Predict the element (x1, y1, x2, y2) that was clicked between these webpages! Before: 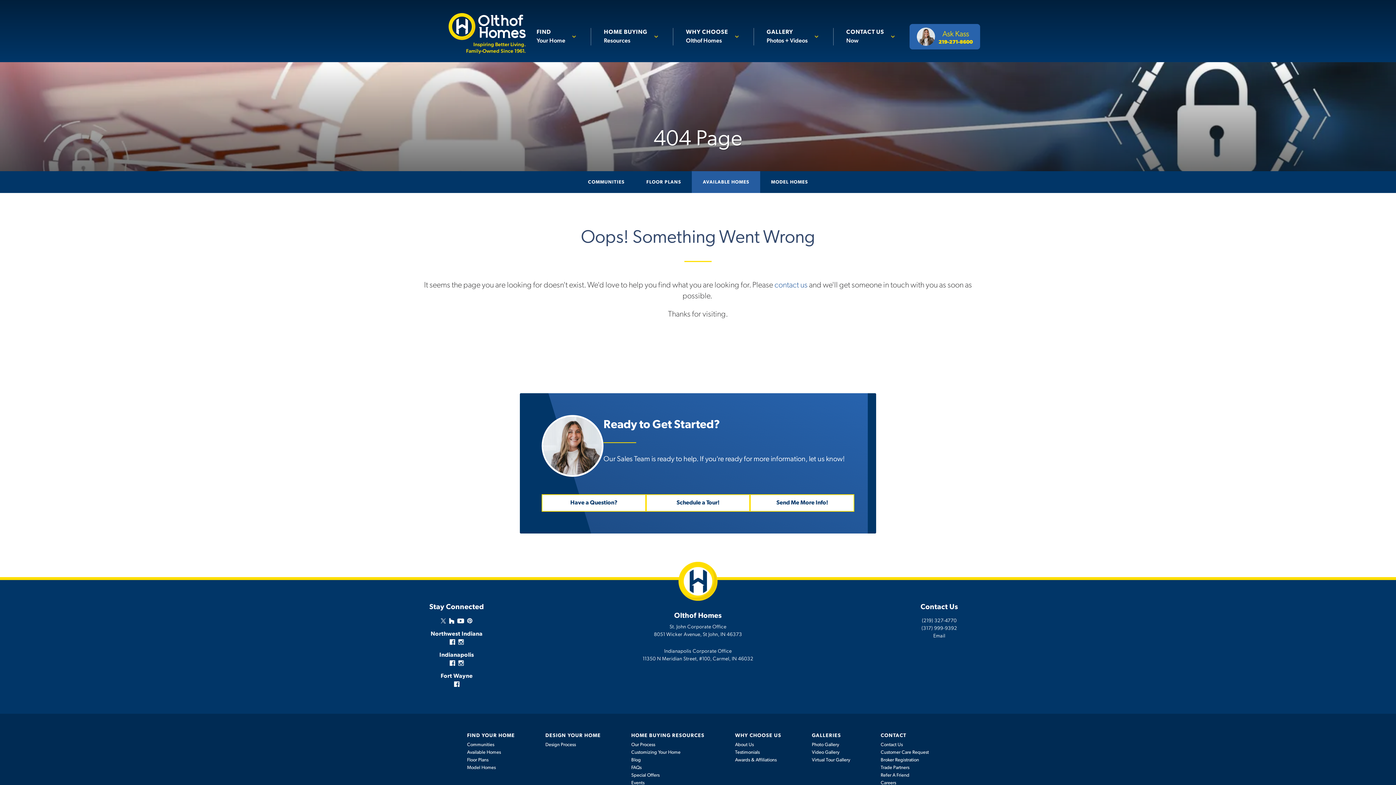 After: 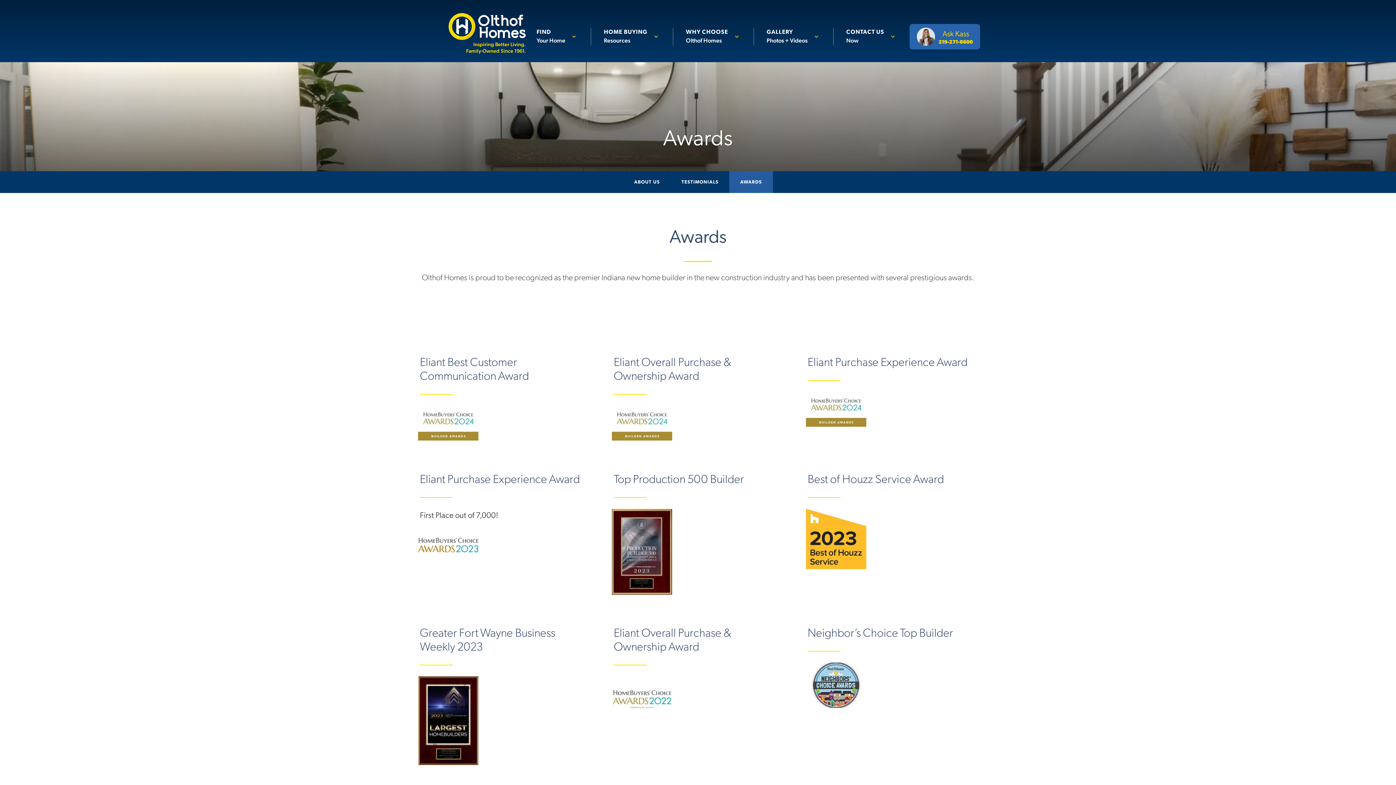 Action: label: Awards & Affiliations bbox: (735, 758, 776, 762)